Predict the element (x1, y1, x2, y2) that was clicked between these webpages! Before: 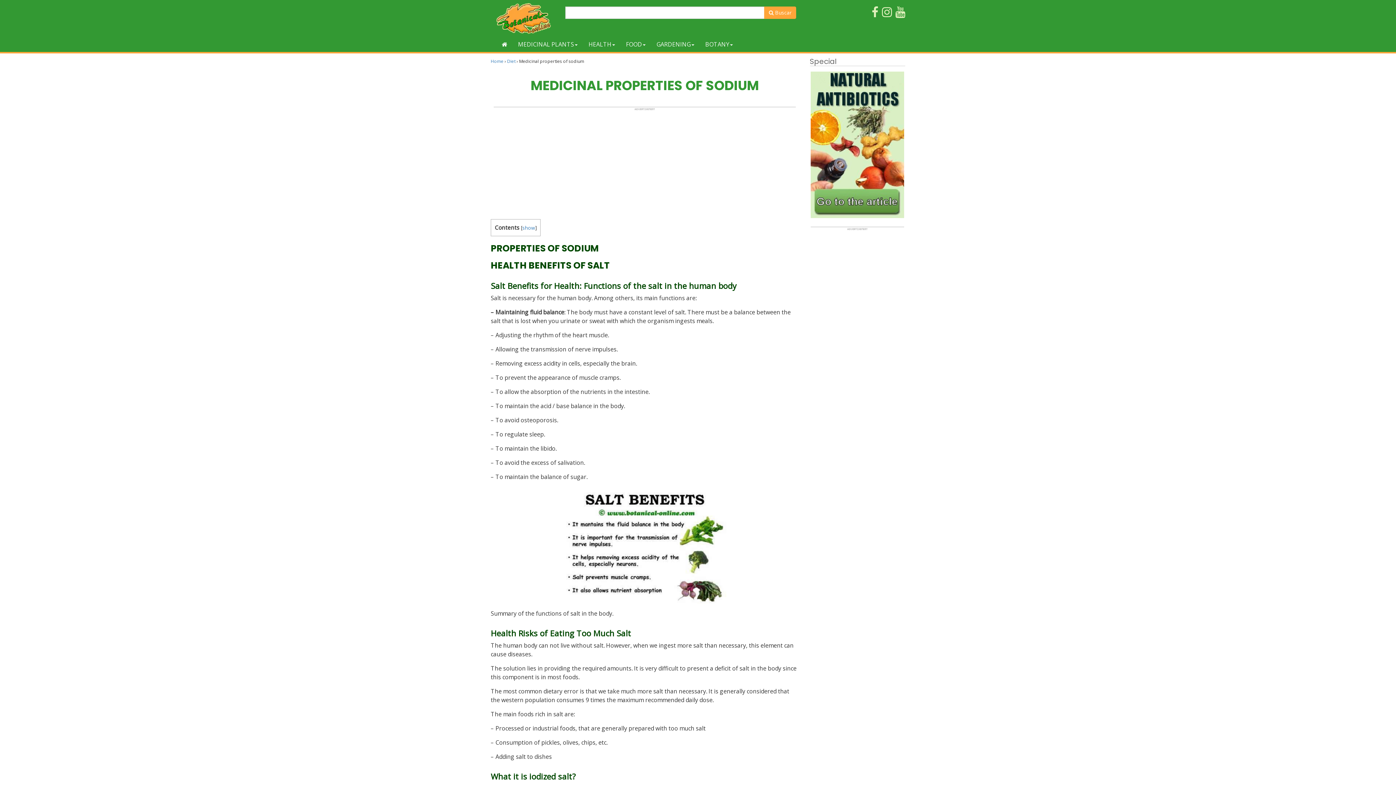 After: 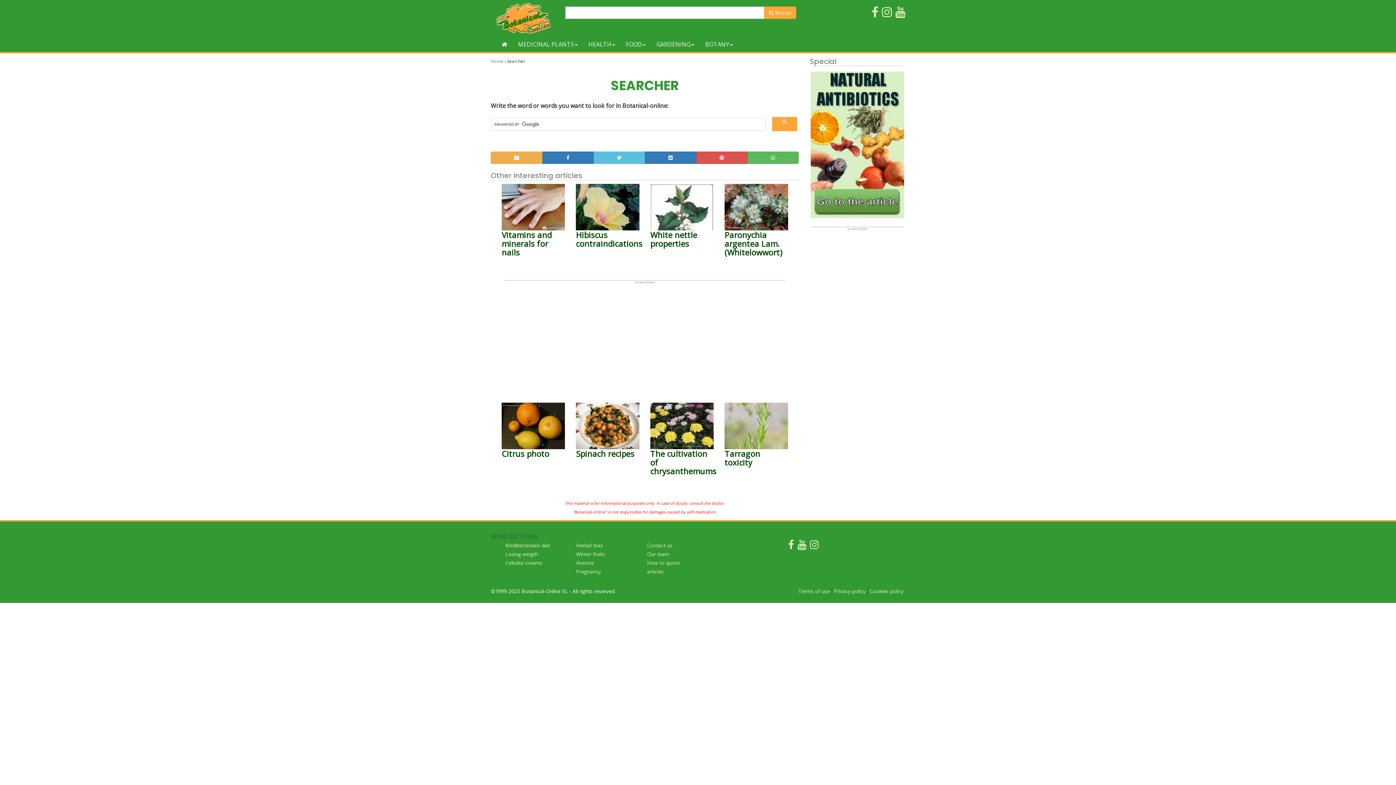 Action: bbox: (764, 6, 796, 18) label:  Buscar